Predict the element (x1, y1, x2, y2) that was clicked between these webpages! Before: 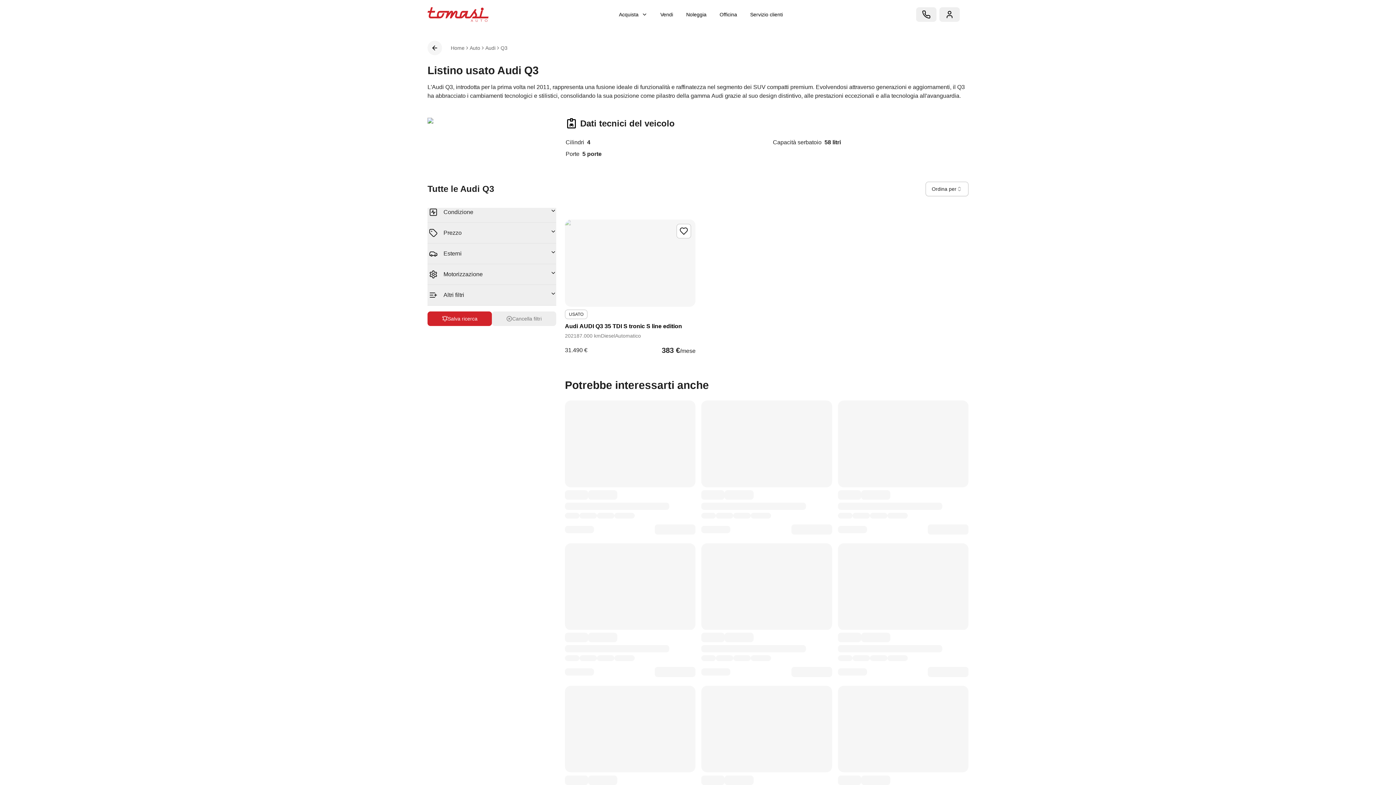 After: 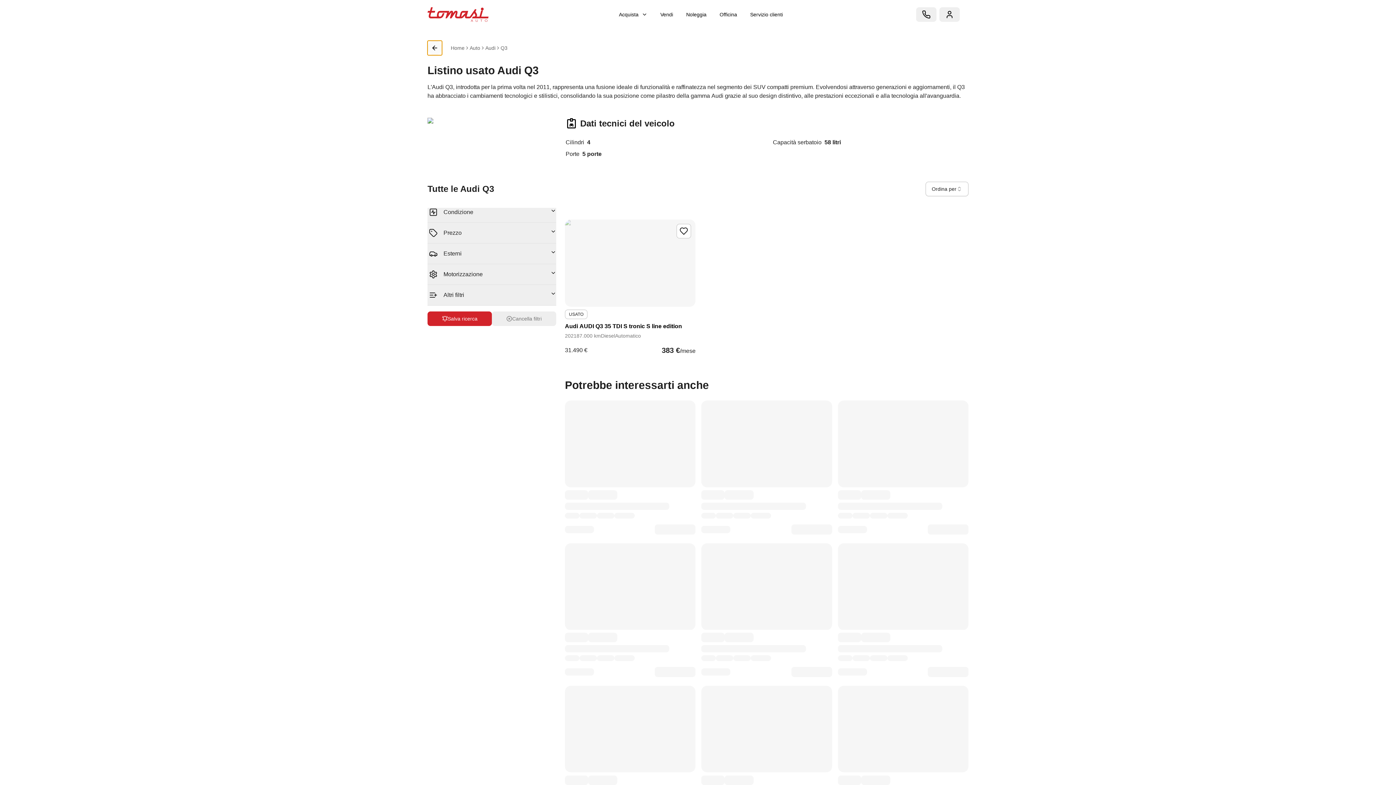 Action: bbox: (427, 40, 442, 55)